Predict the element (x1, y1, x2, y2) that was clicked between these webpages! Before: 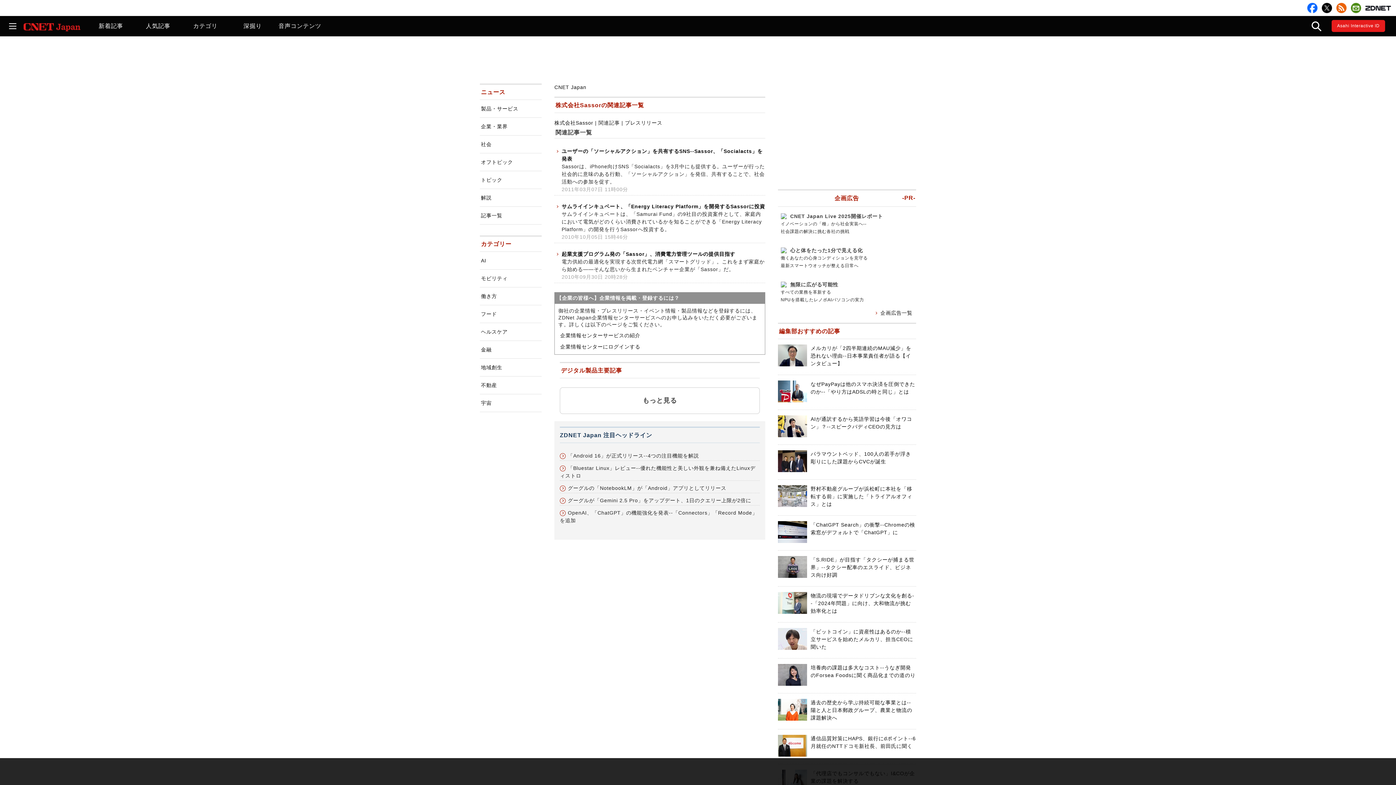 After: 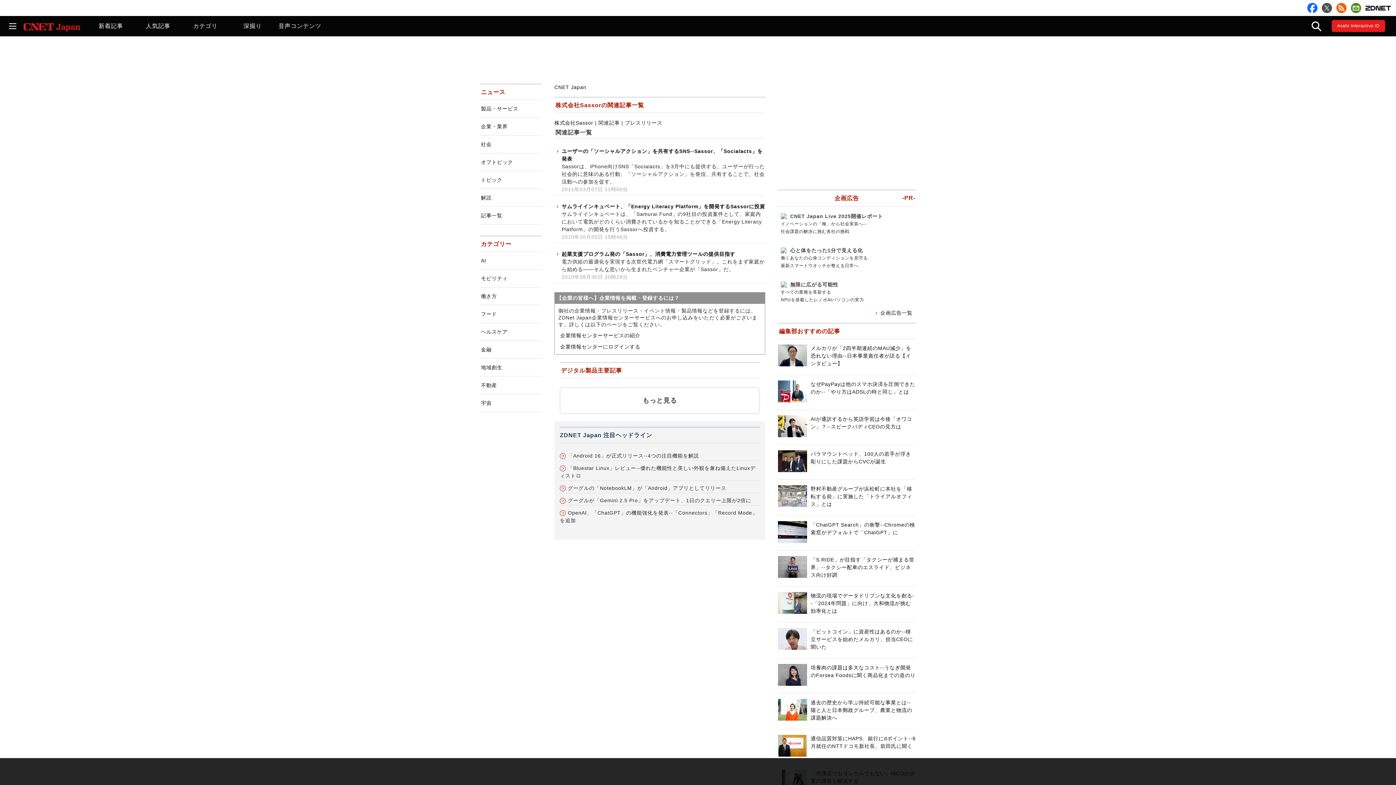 Action: bbox: (1322, 2, 1332, 13)